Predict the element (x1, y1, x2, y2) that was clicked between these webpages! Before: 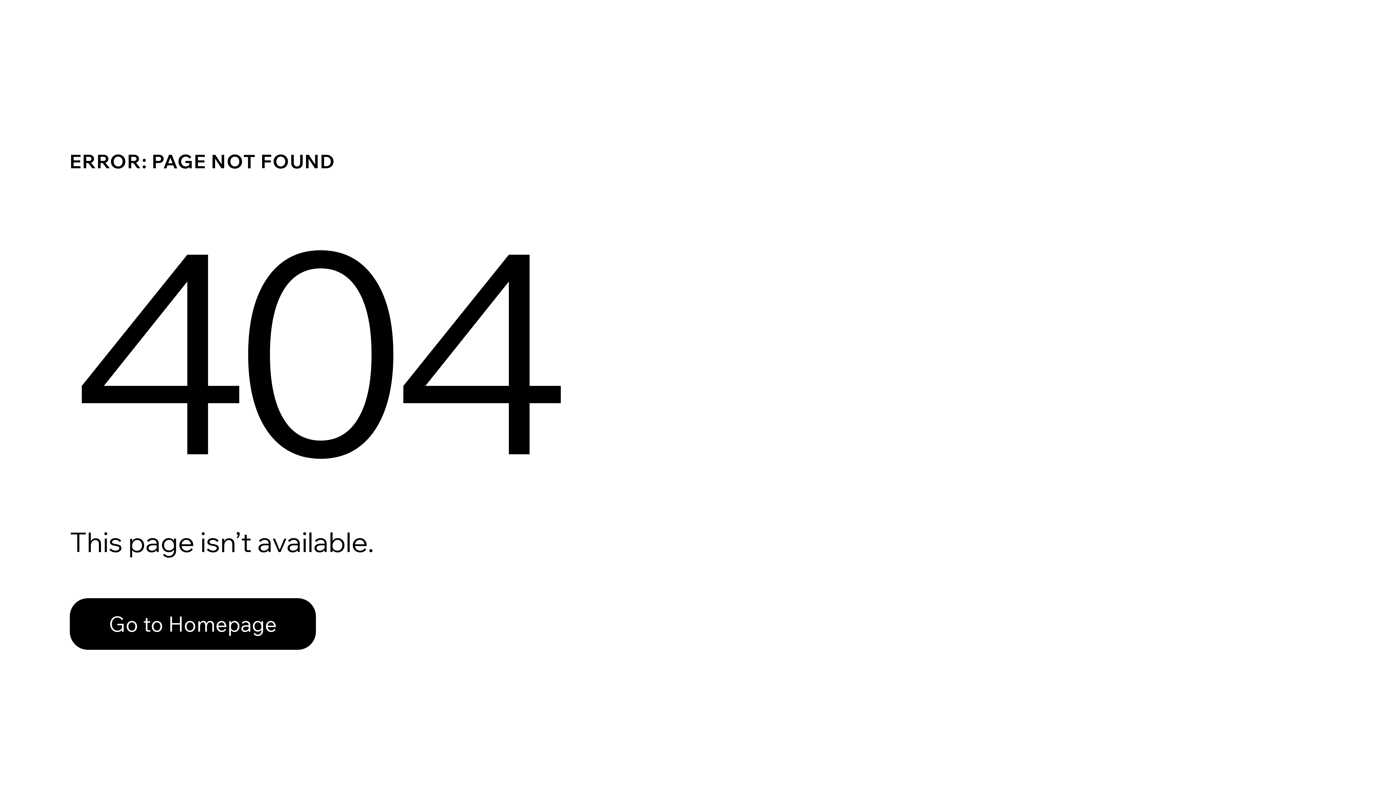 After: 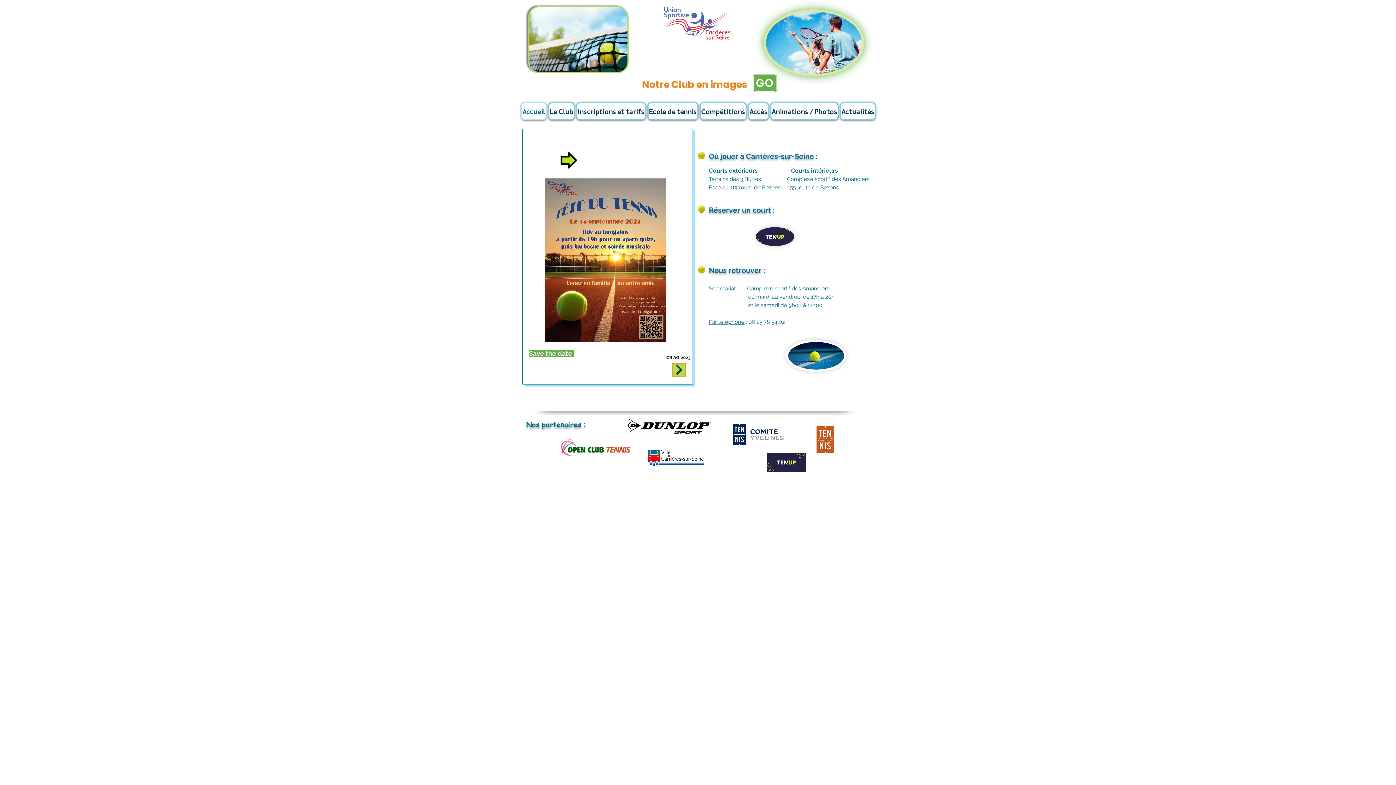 Action: label: Go to Homepage bbox: (69, 582, 768, 659)